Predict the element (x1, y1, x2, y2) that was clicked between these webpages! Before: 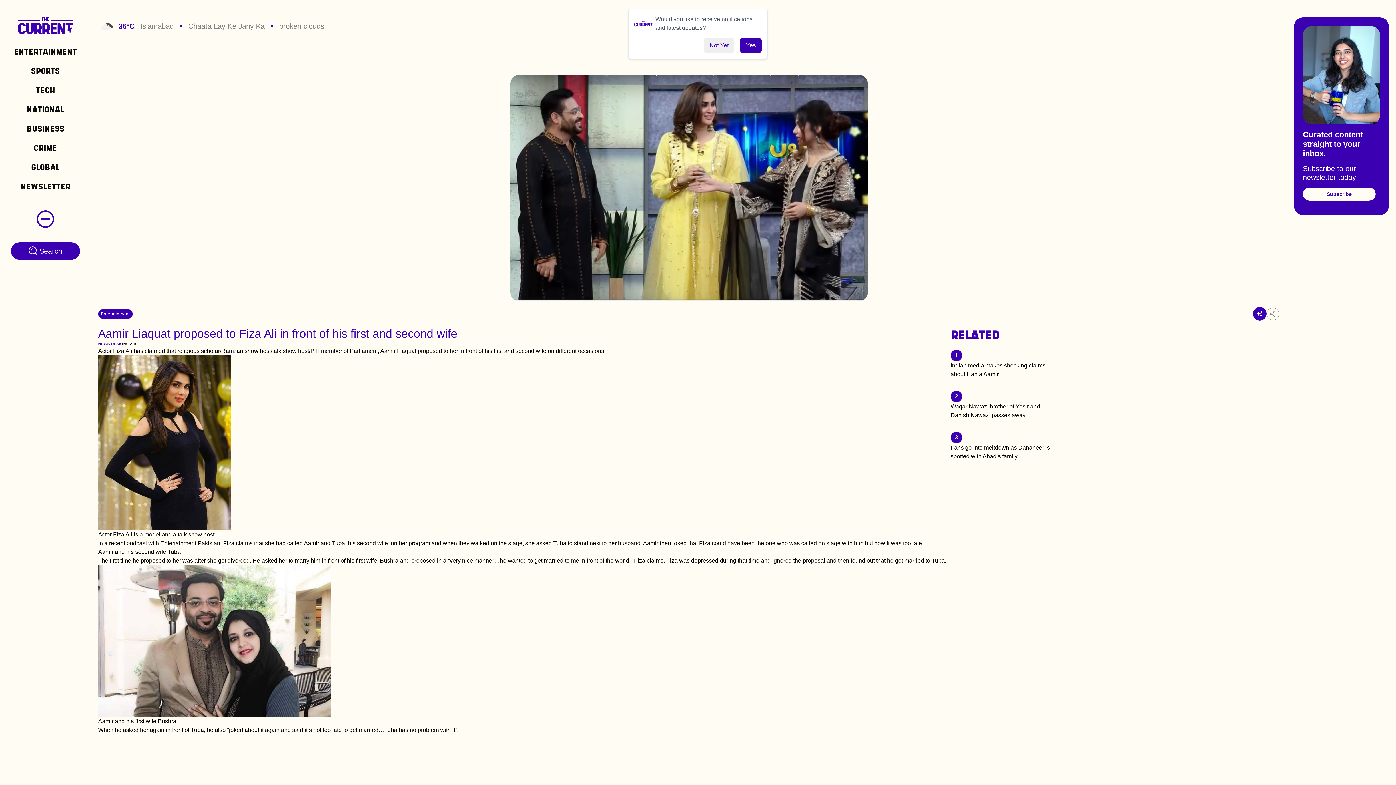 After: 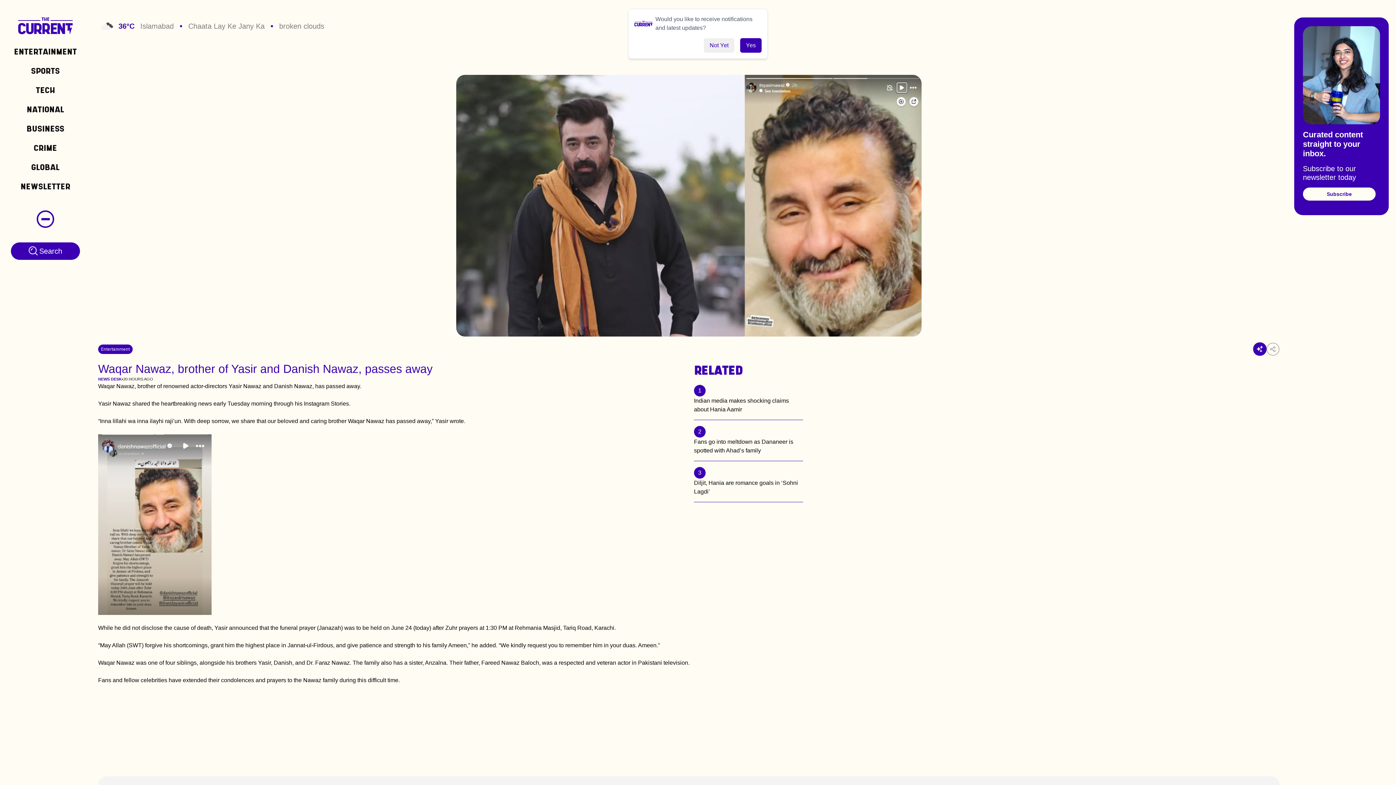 Action: label: 2
Waqar Nawaz, brother of Yasir and Danish Nawaz, passes away bbox: (950, 390, 1060, 420)